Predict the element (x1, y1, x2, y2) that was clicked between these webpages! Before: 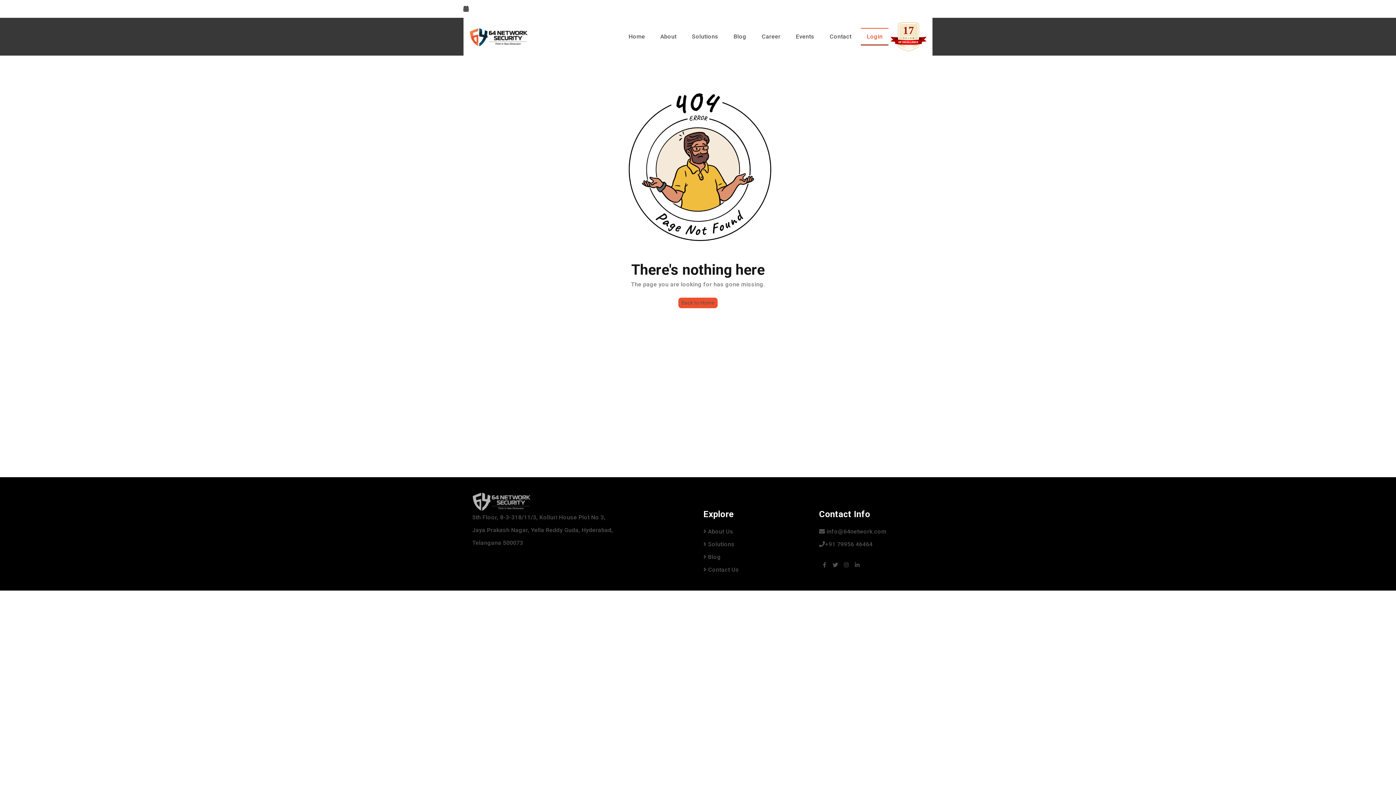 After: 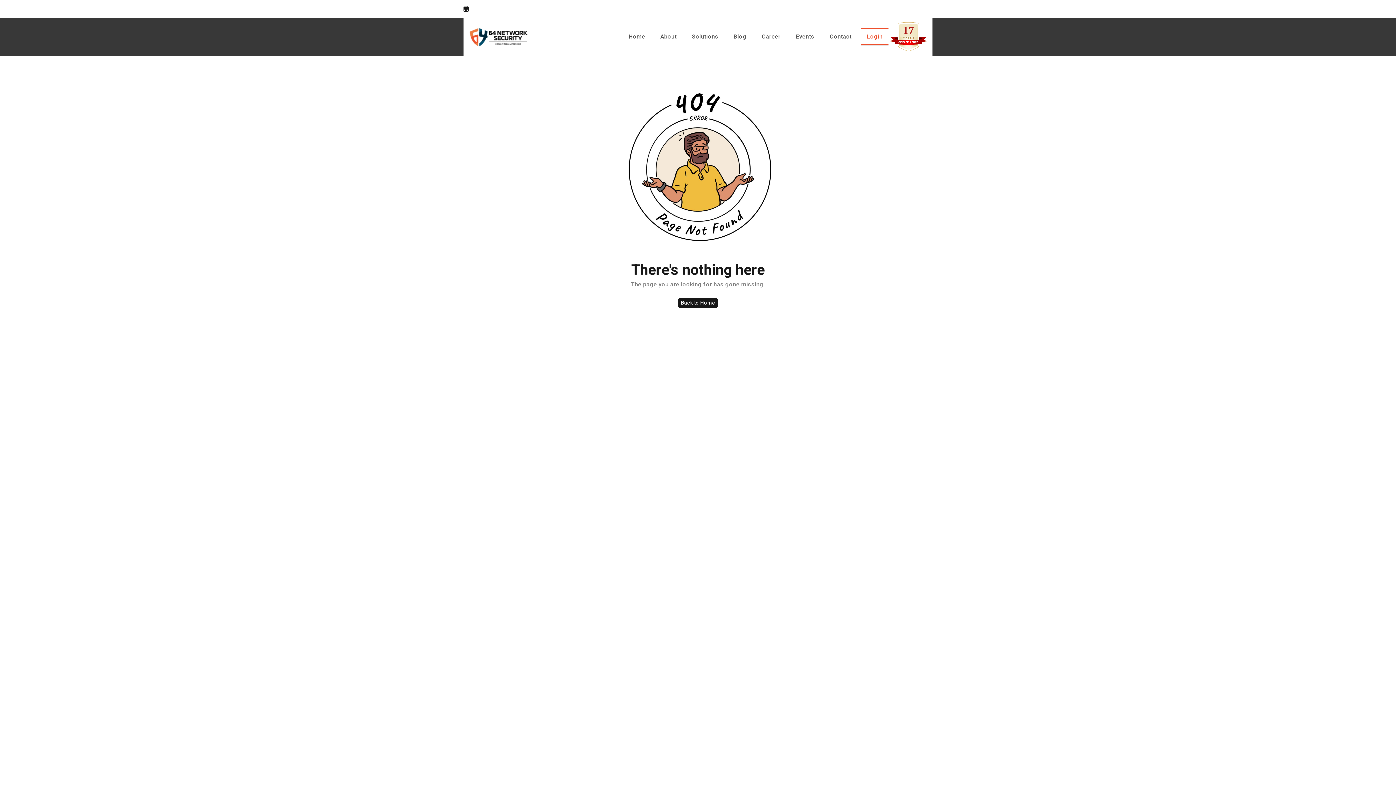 Action: bbox: (830, 559, 841, 570)